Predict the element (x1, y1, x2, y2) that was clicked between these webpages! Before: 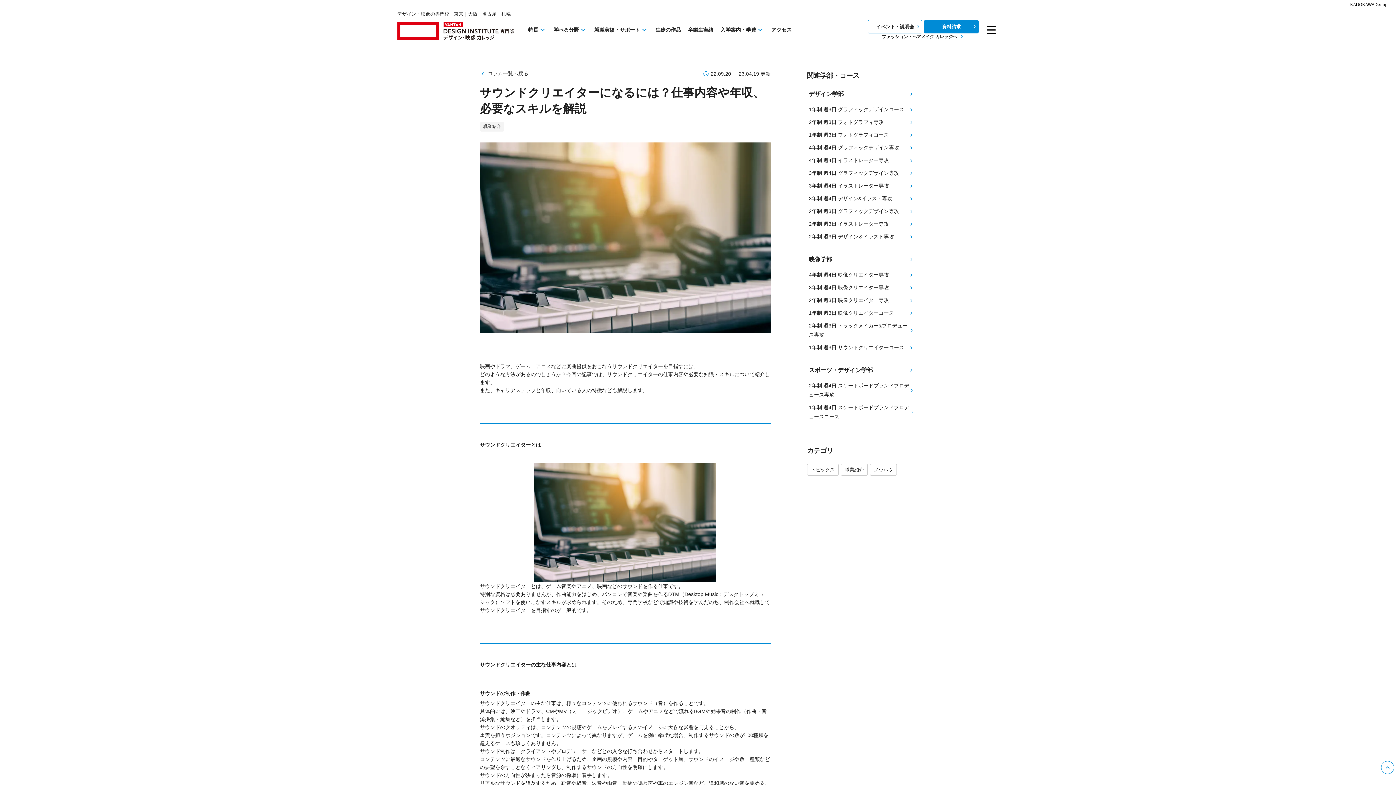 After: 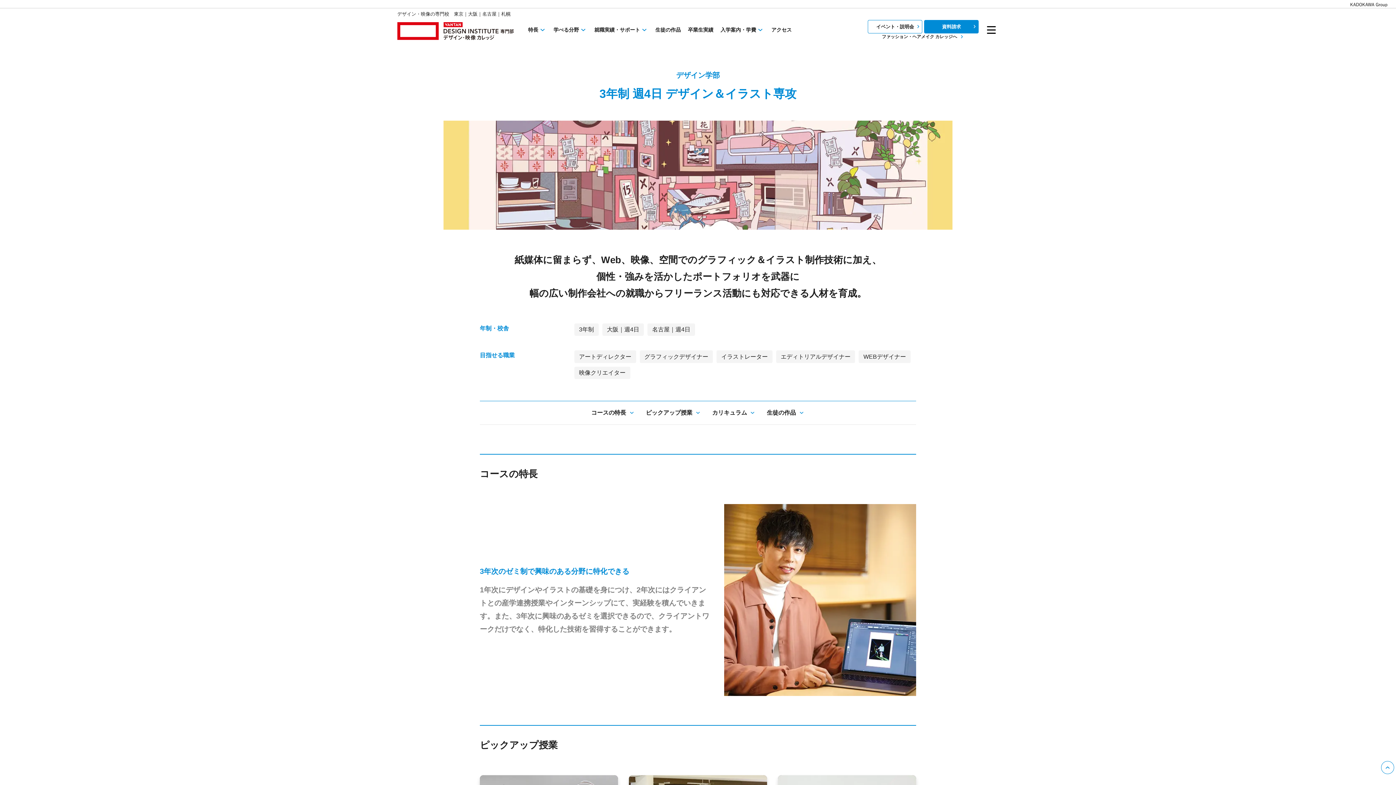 Action: label: 3年制 週4日 デザイン&イラスト専攻 bbox: (807, 192, 916, 205)